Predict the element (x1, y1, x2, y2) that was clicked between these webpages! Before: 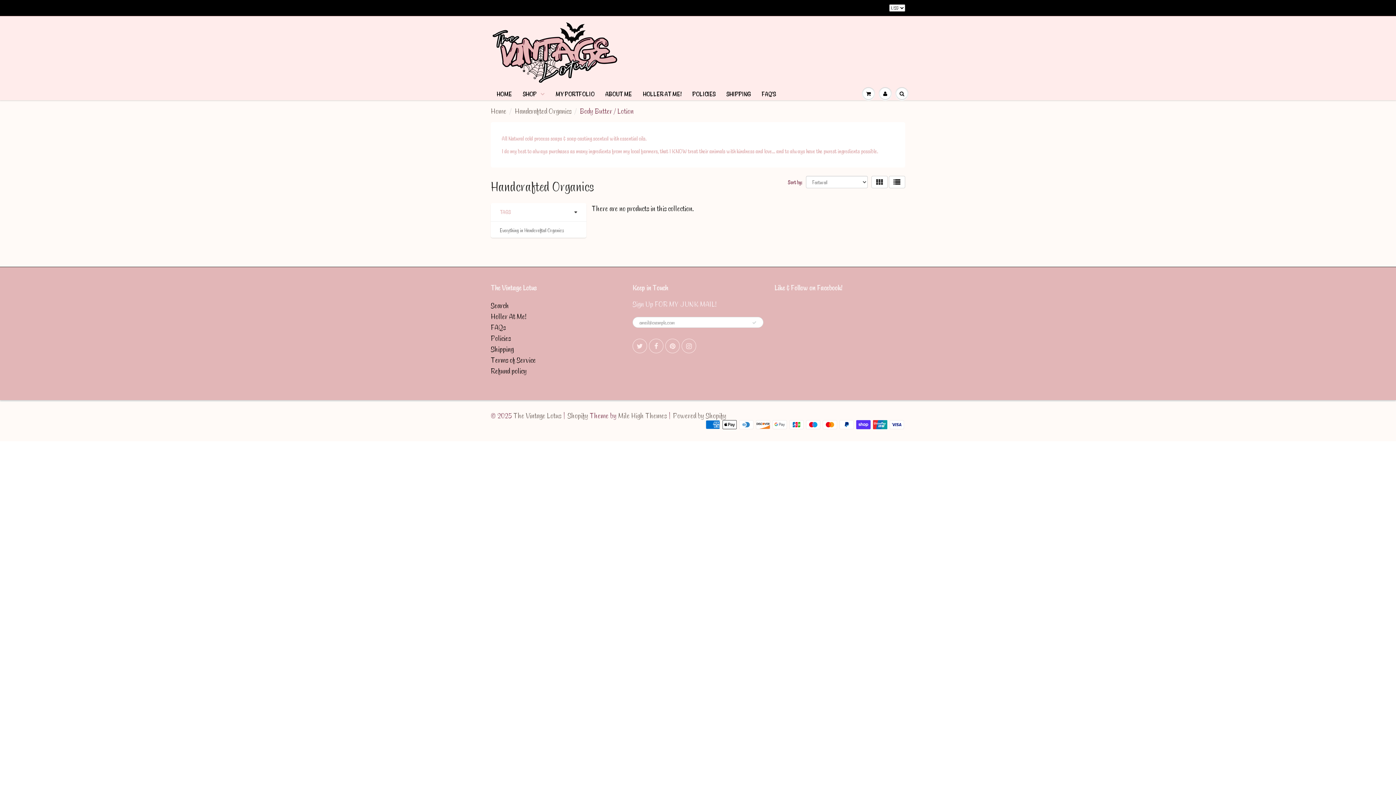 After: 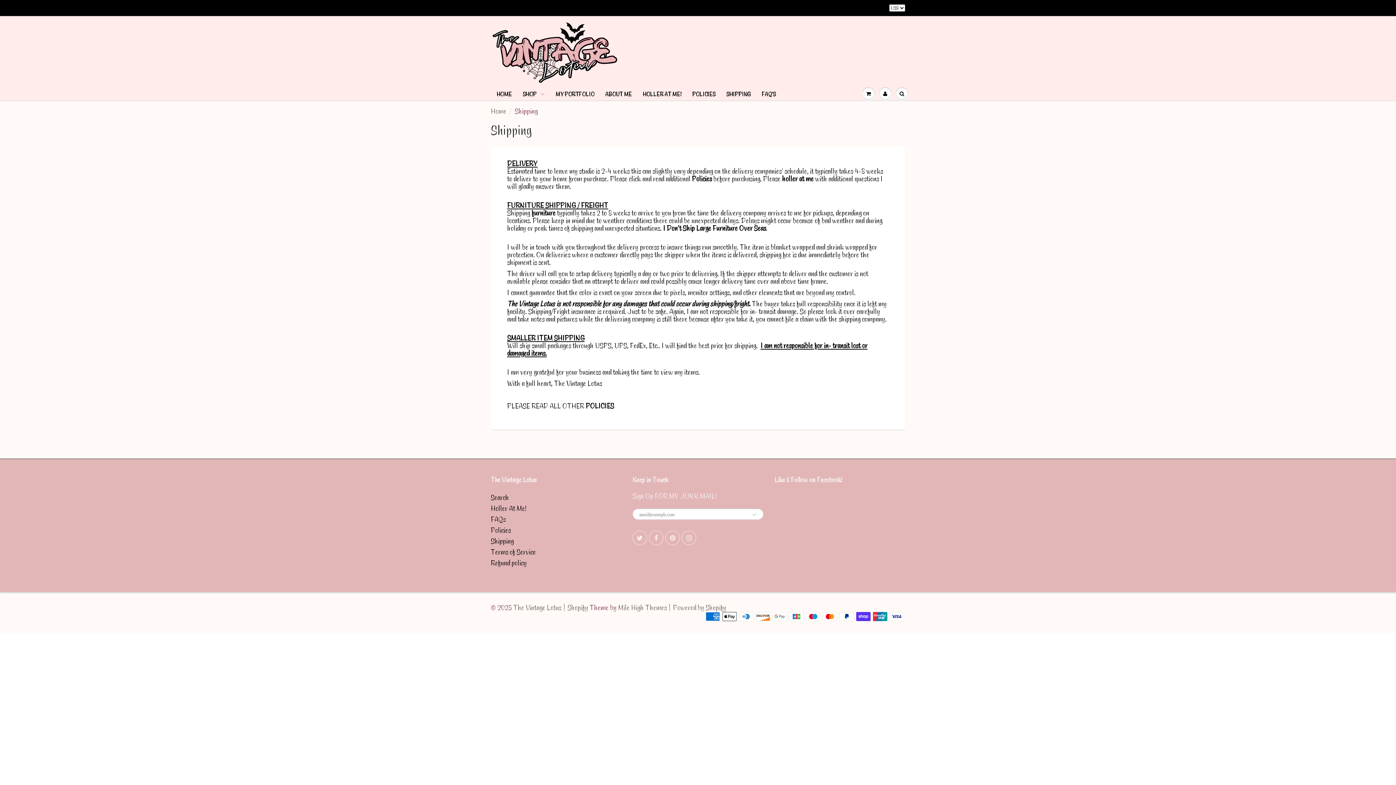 Action: label: SHIPPING bbox: (721, 88, 756, 100)